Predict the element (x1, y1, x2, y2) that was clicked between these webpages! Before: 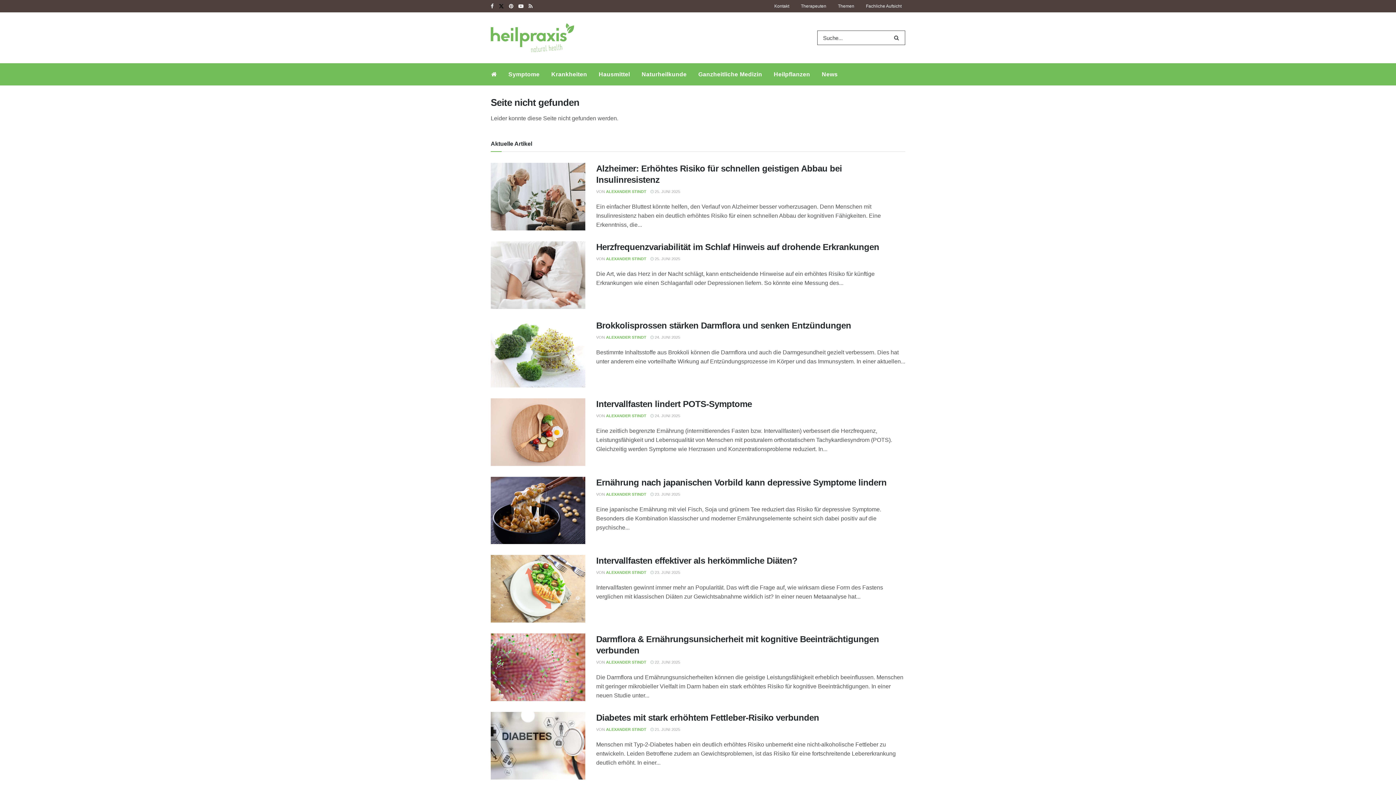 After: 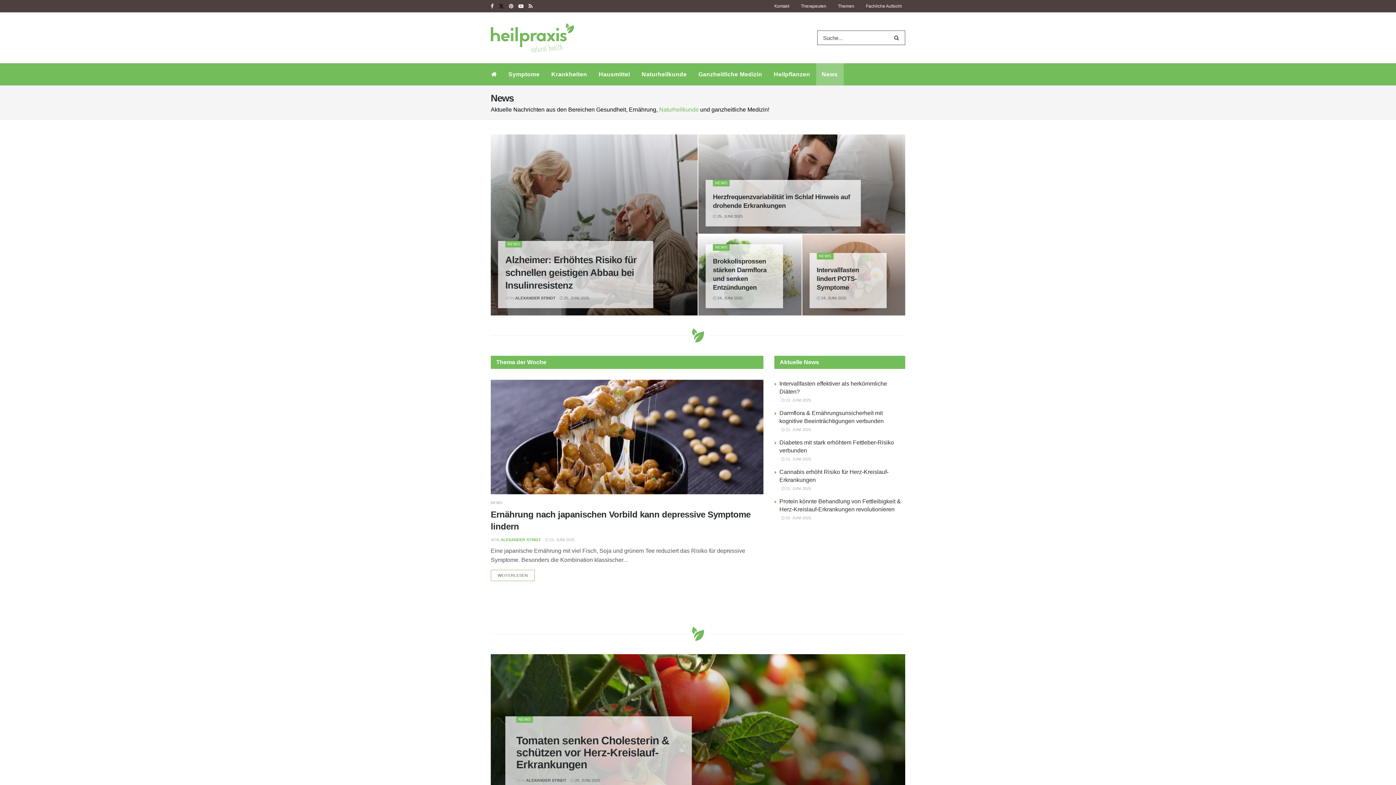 Action: label: News bbox: (816, 63, 843, 85)